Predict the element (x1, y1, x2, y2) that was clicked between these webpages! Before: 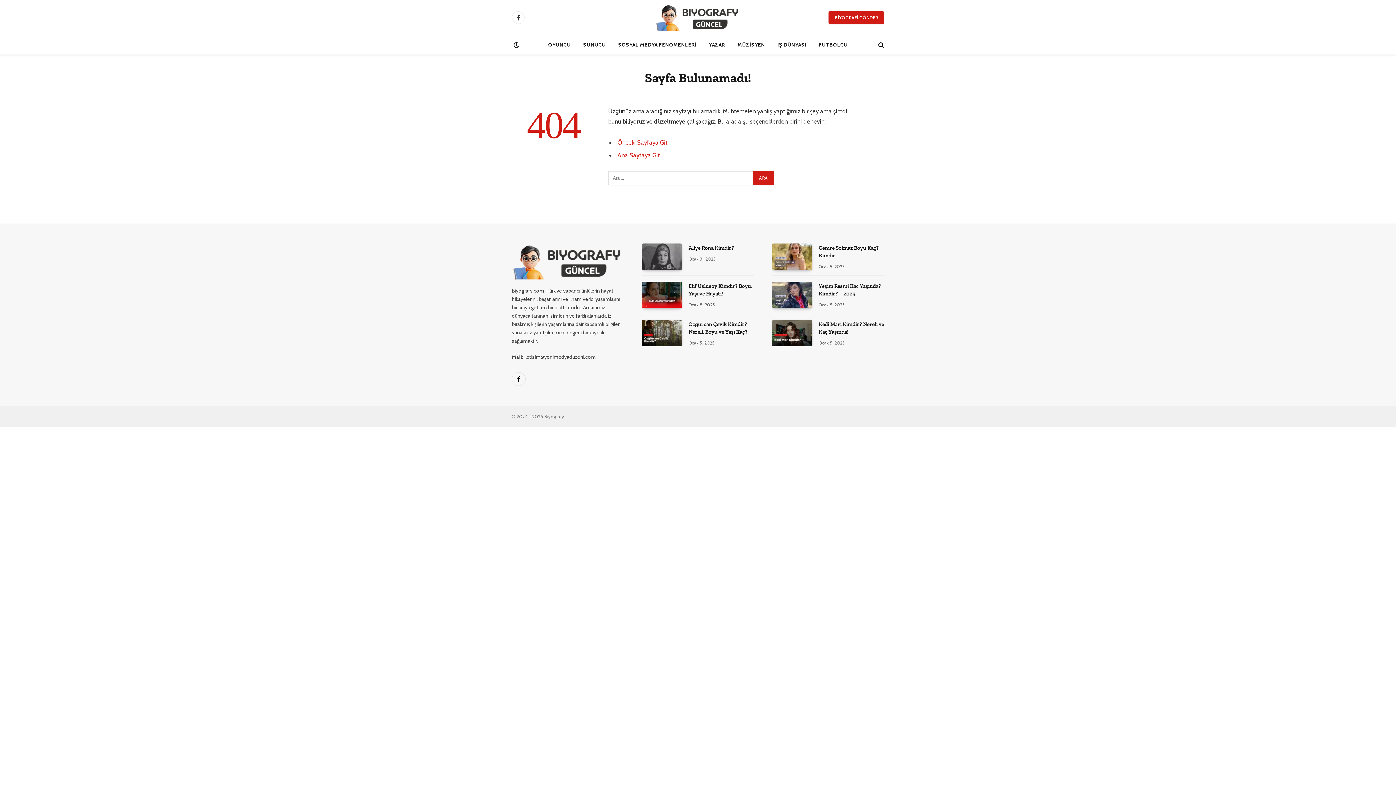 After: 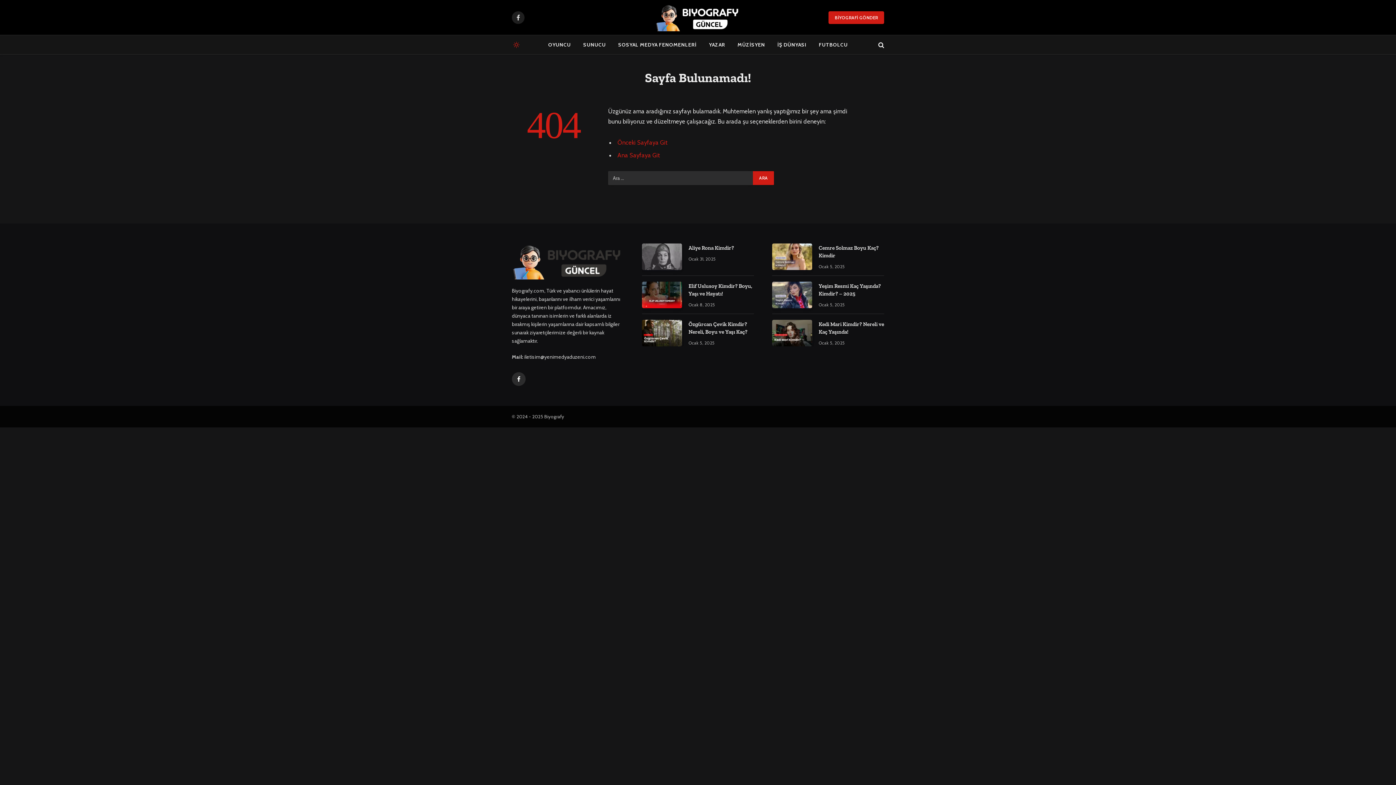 Action: bbox: (512, 41, 519, 47)